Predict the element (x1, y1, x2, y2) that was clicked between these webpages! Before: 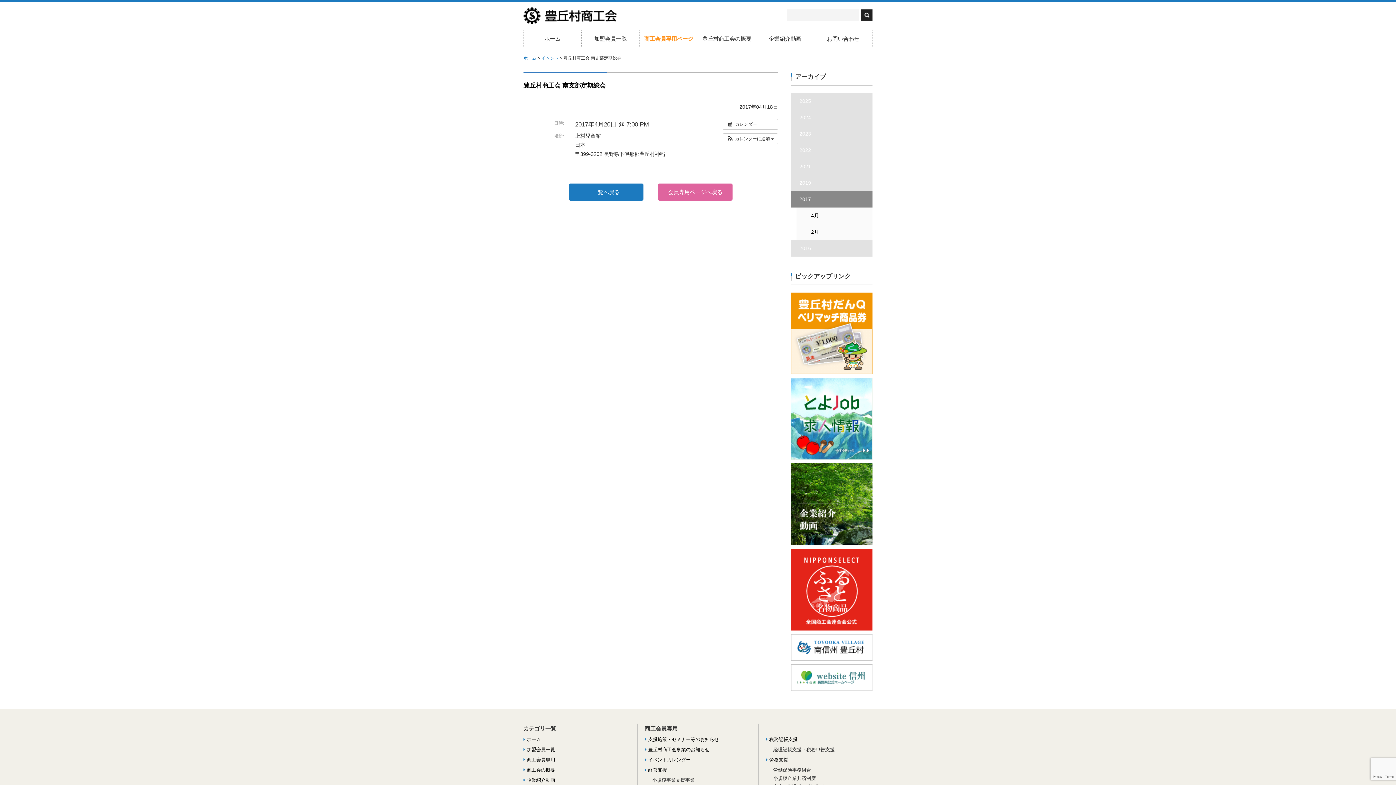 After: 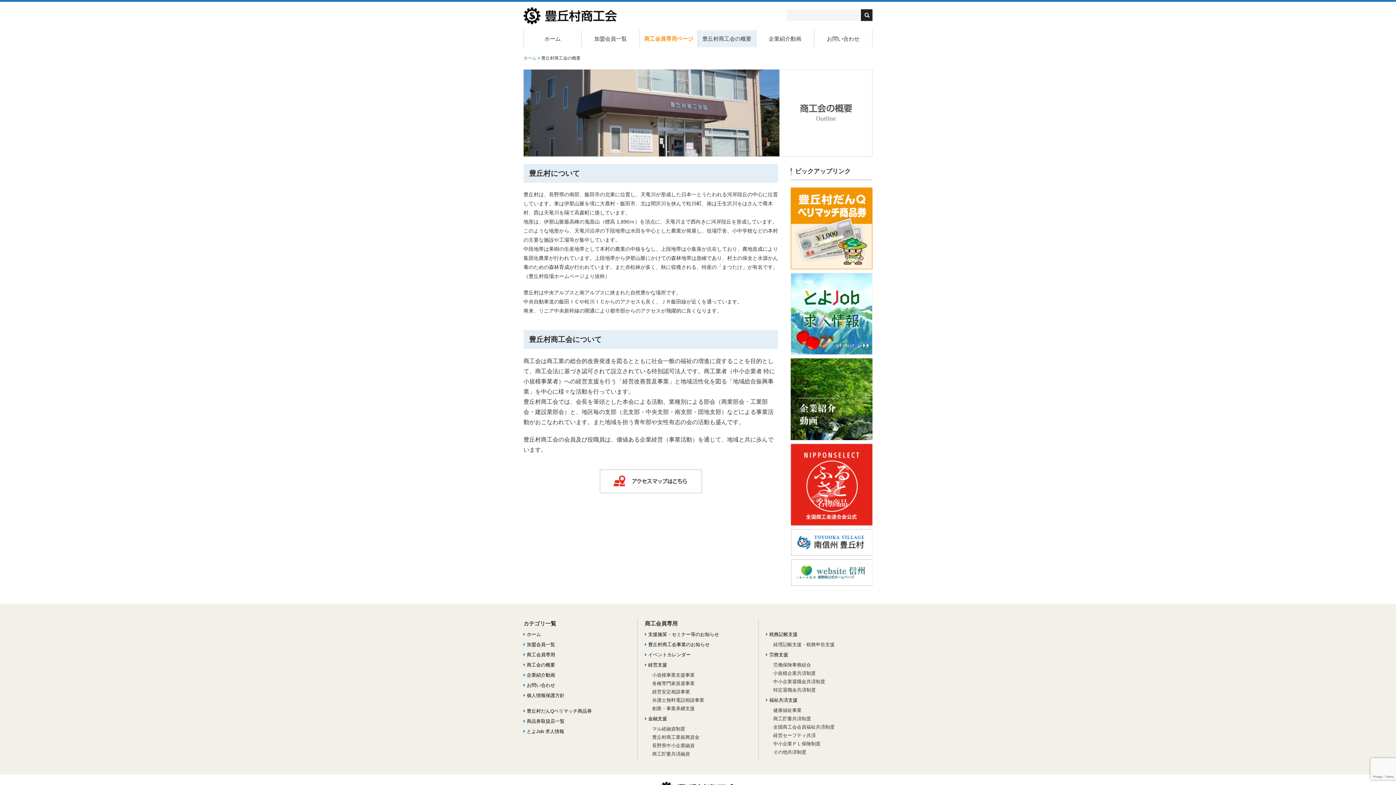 Action: label:  商工会の概要 bbox: (523, 767, 555, 773)